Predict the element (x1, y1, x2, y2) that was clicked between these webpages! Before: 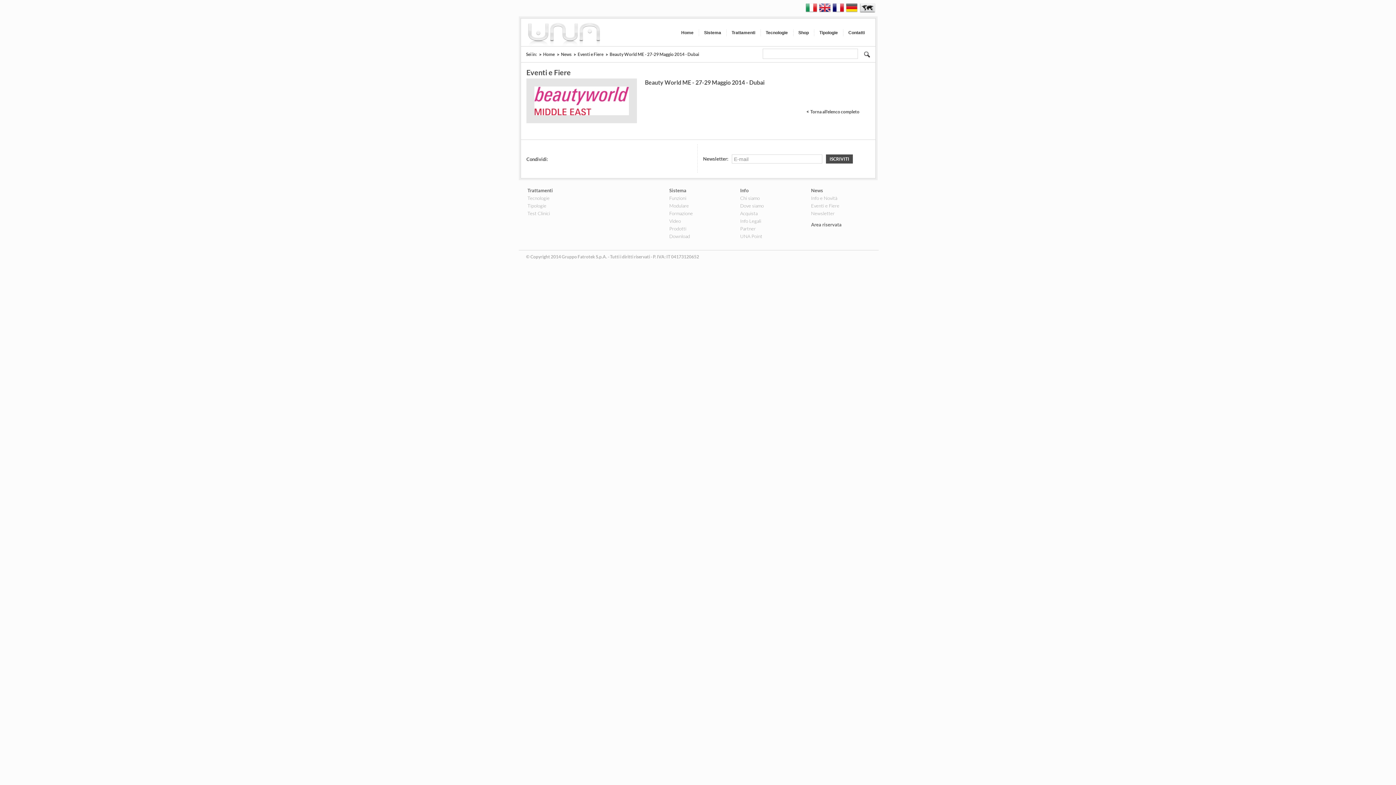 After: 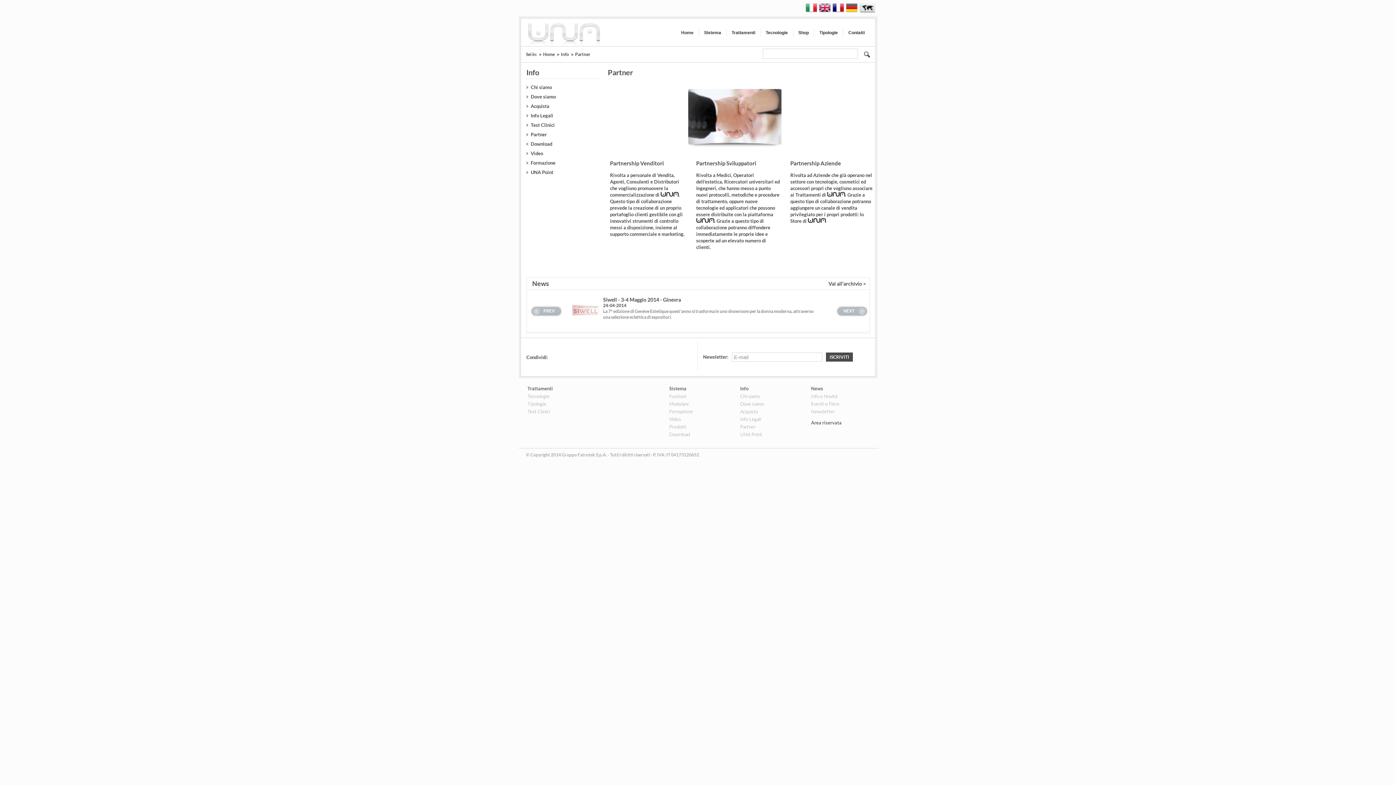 Action: label: Partner bbox: (740, 225, 805, 233)